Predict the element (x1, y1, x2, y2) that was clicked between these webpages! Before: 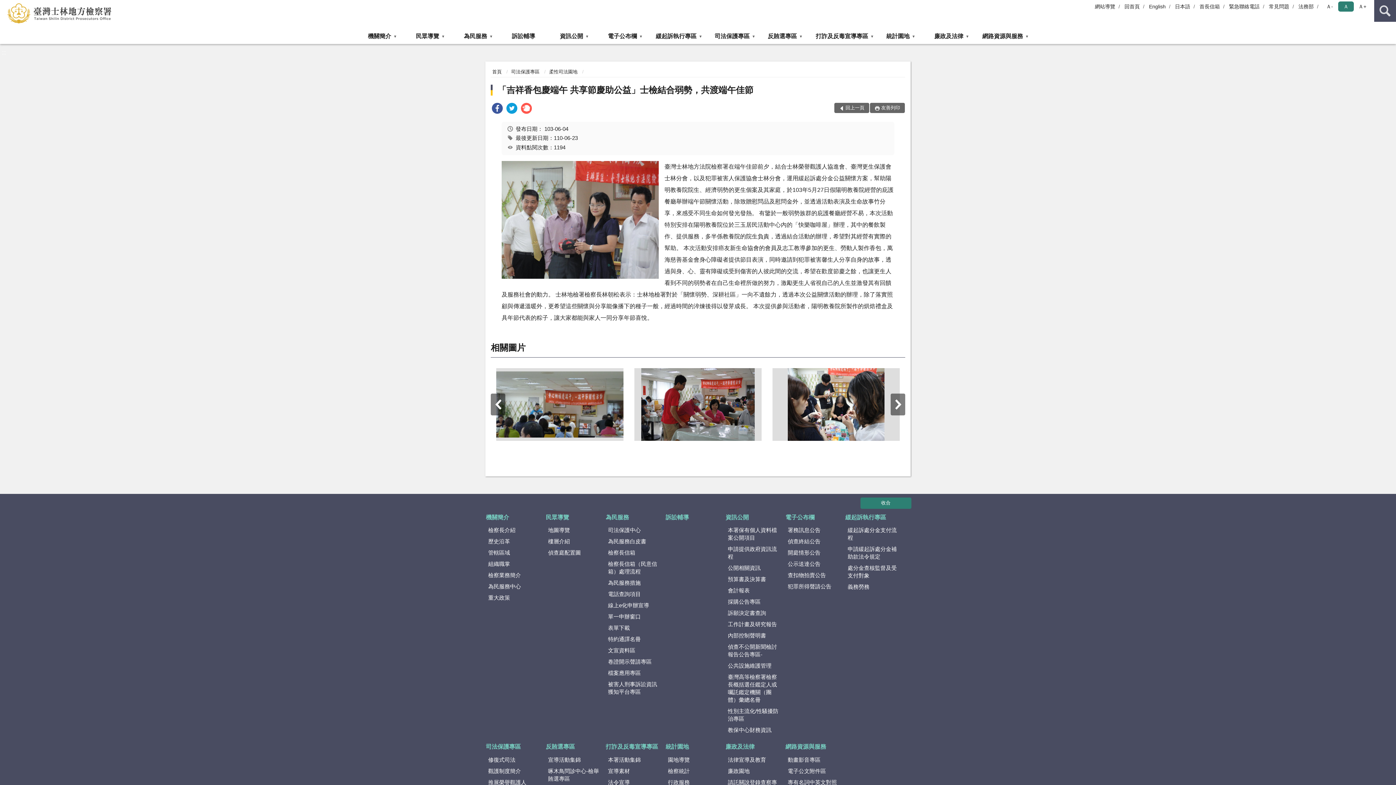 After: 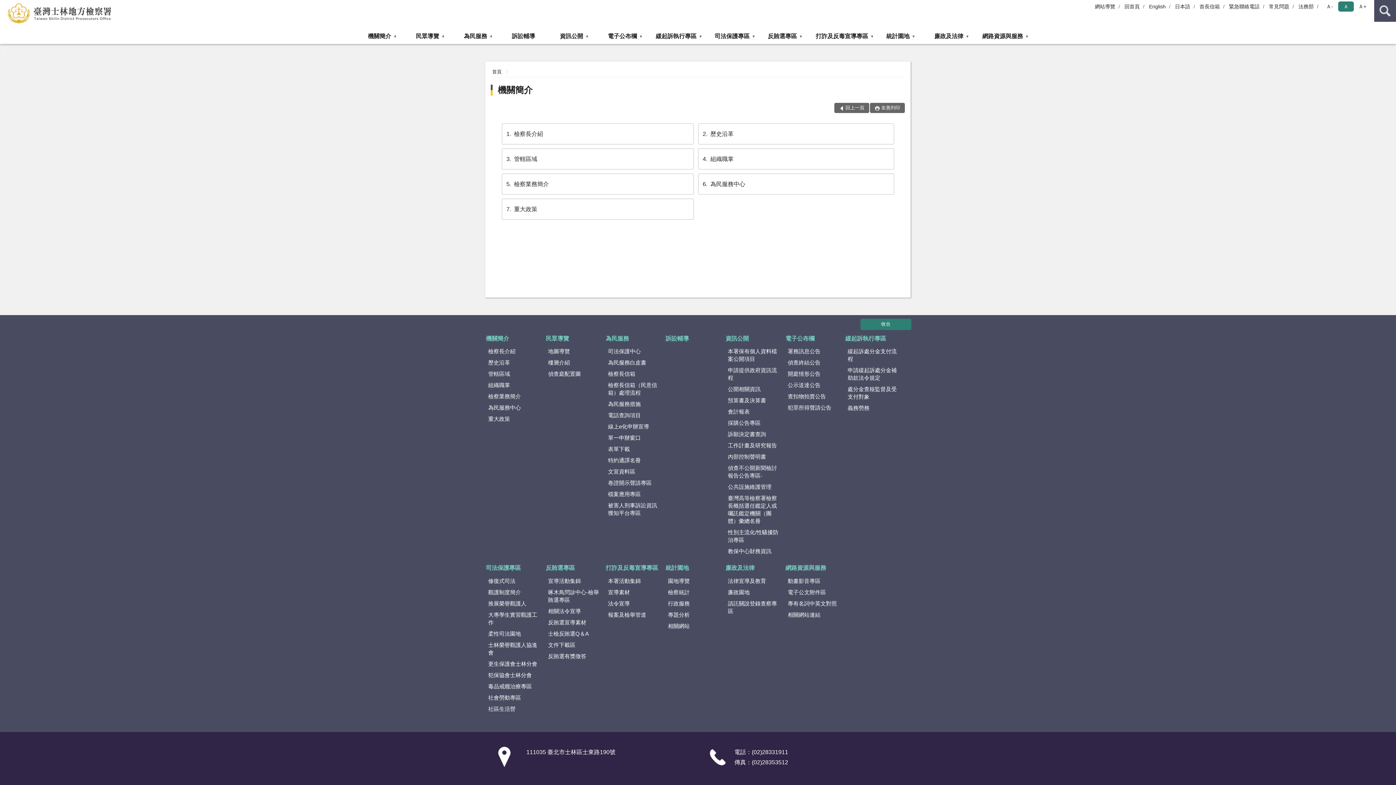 Action: bbox: (362, 29, 408, 44) label: 機關簡介